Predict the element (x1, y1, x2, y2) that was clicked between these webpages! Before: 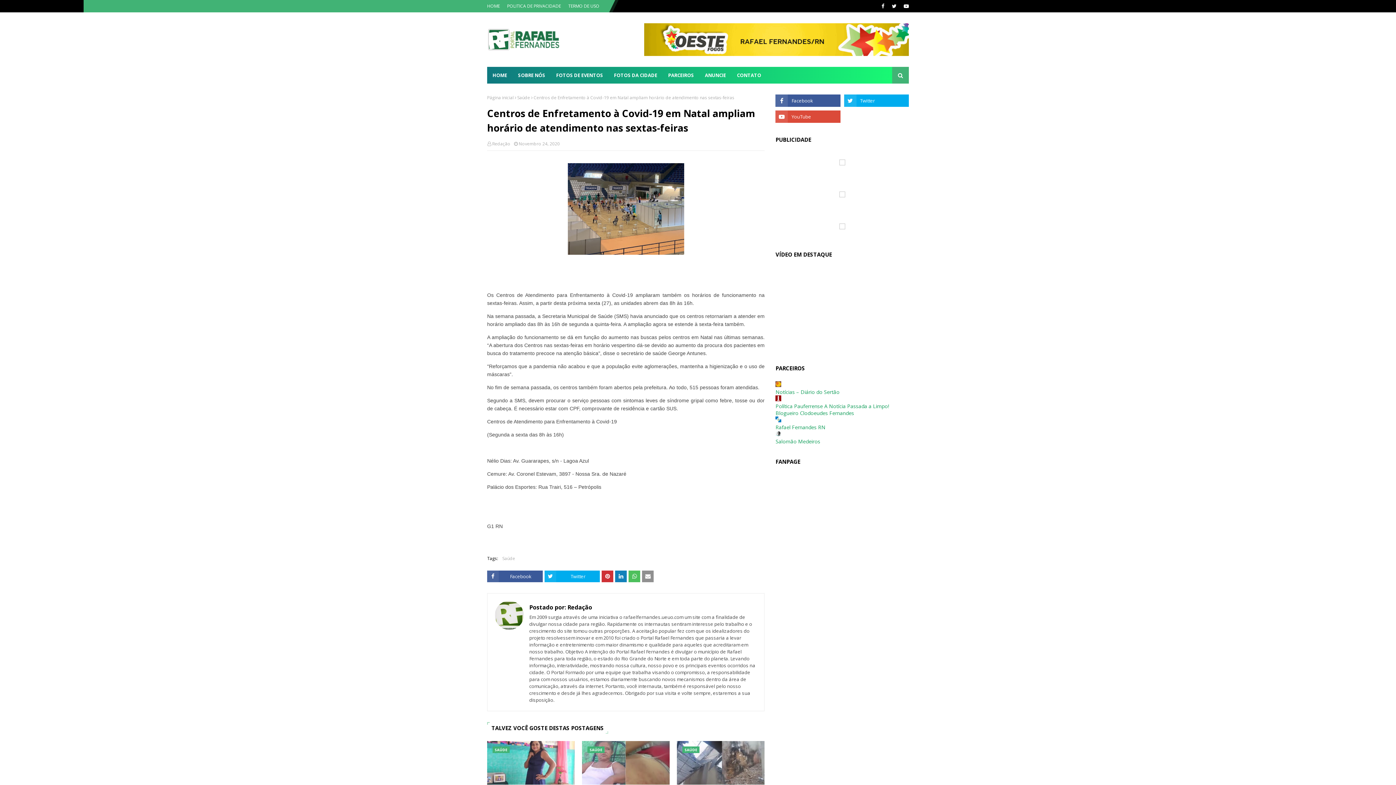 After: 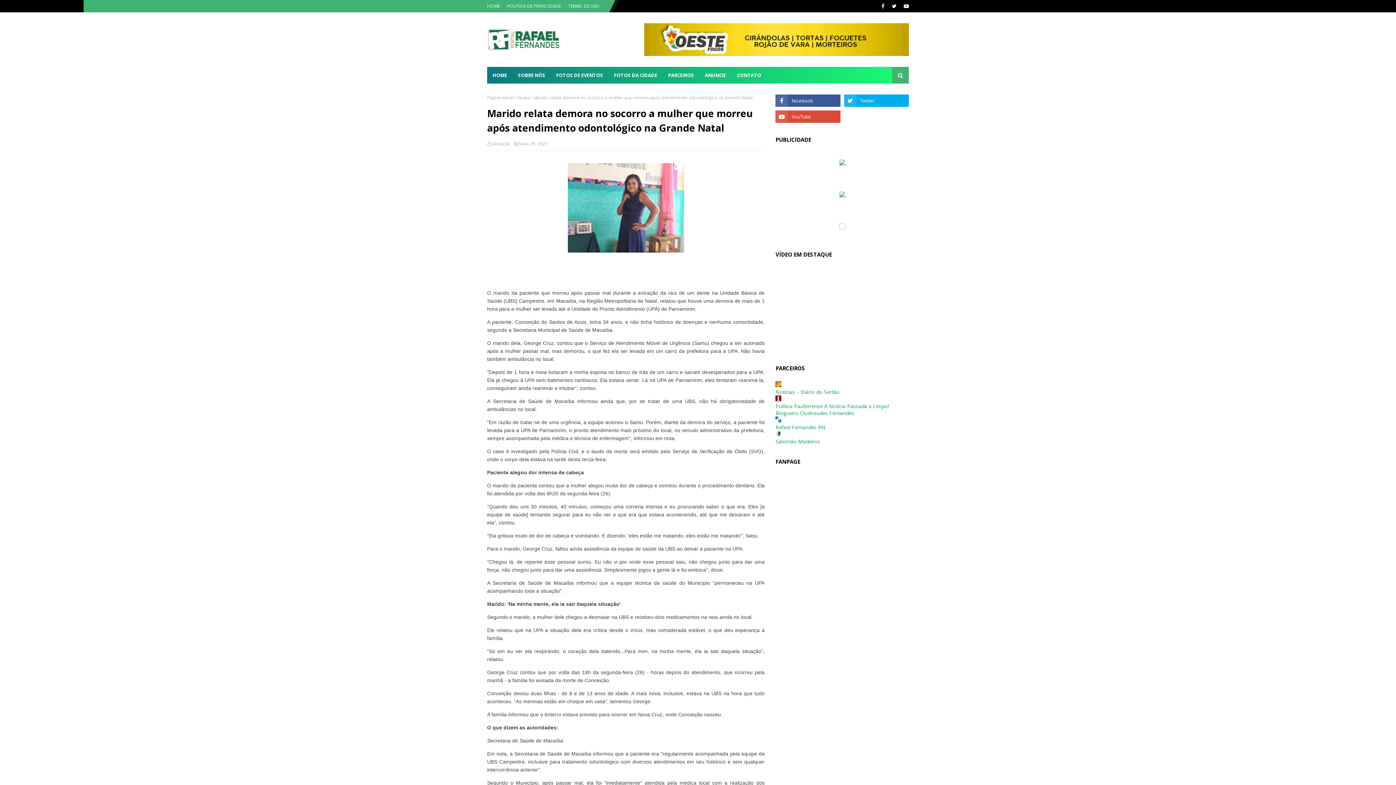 Action: bbox: (487, 741, 574, 785)